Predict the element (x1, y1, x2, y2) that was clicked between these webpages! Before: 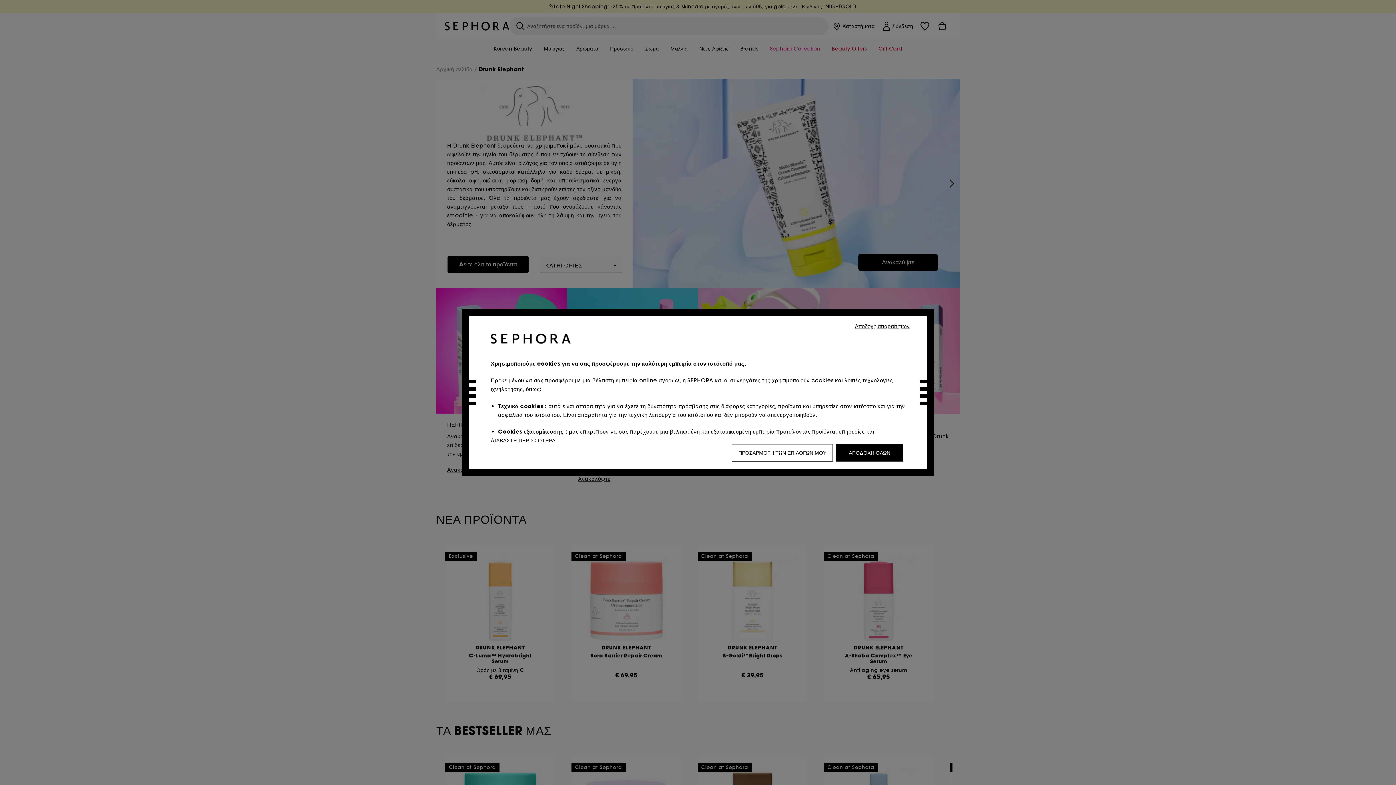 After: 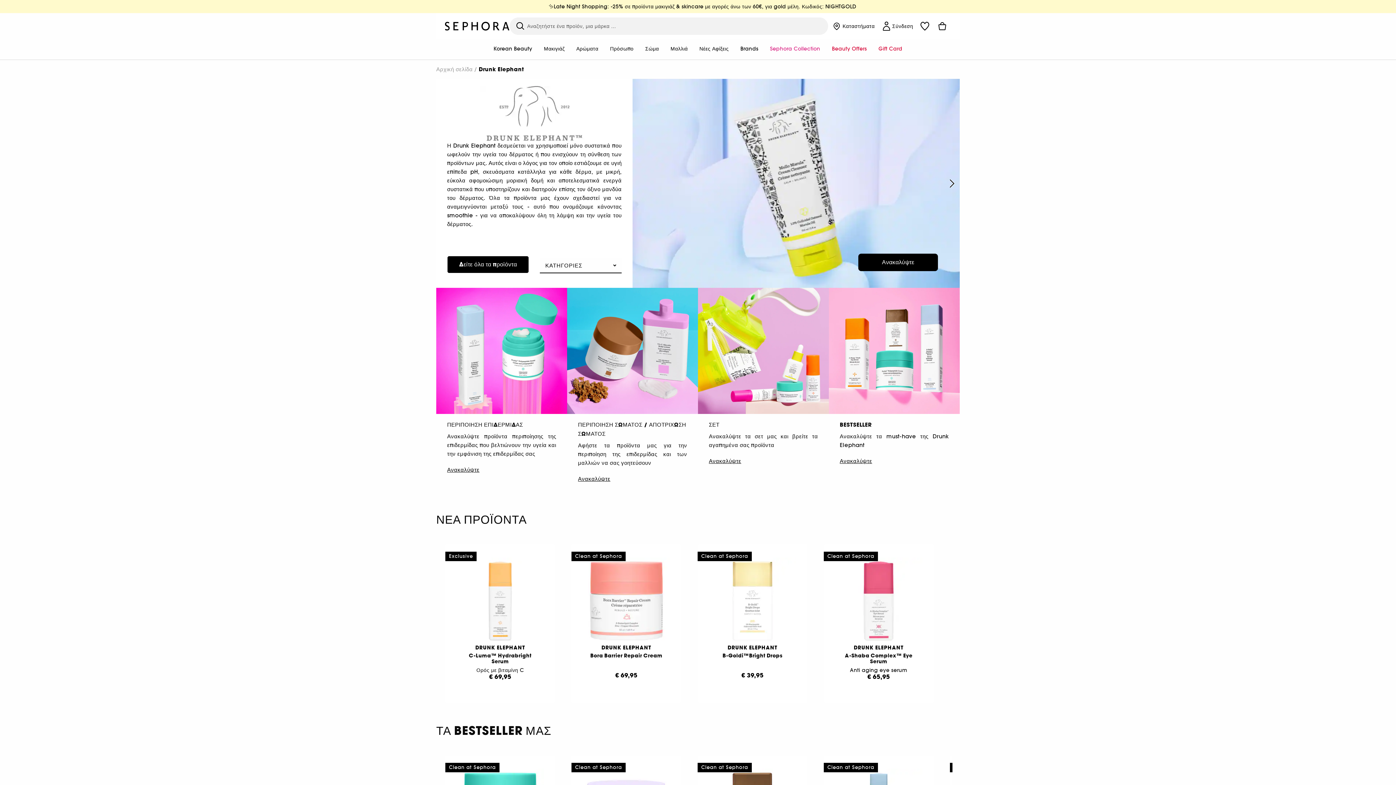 Action: label: Αποδοχή απαραίτητων bbox: (848, 321, 916, 330)